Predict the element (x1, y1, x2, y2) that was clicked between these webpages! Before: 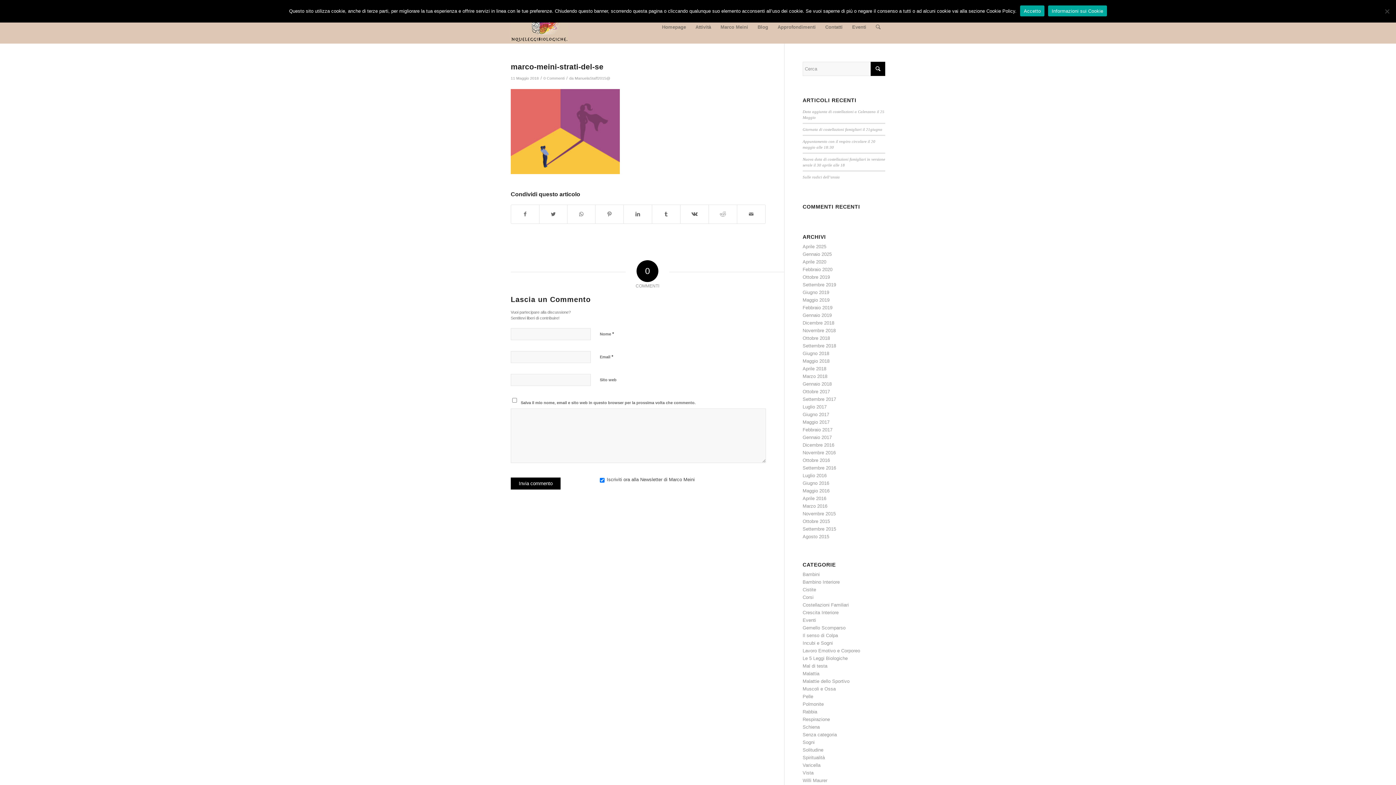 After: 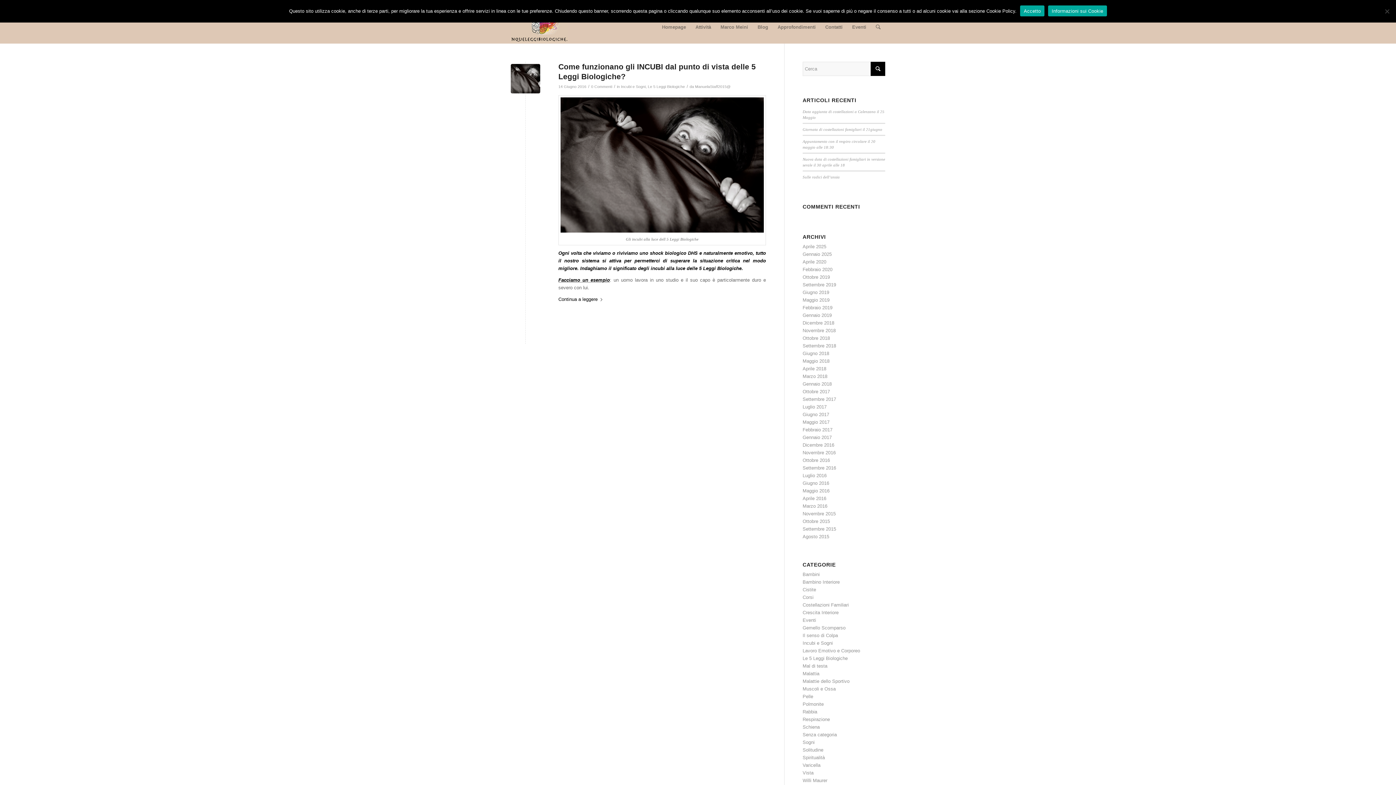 Action: label: Giugno 2016 bbox: (802, 480, 829, 486)